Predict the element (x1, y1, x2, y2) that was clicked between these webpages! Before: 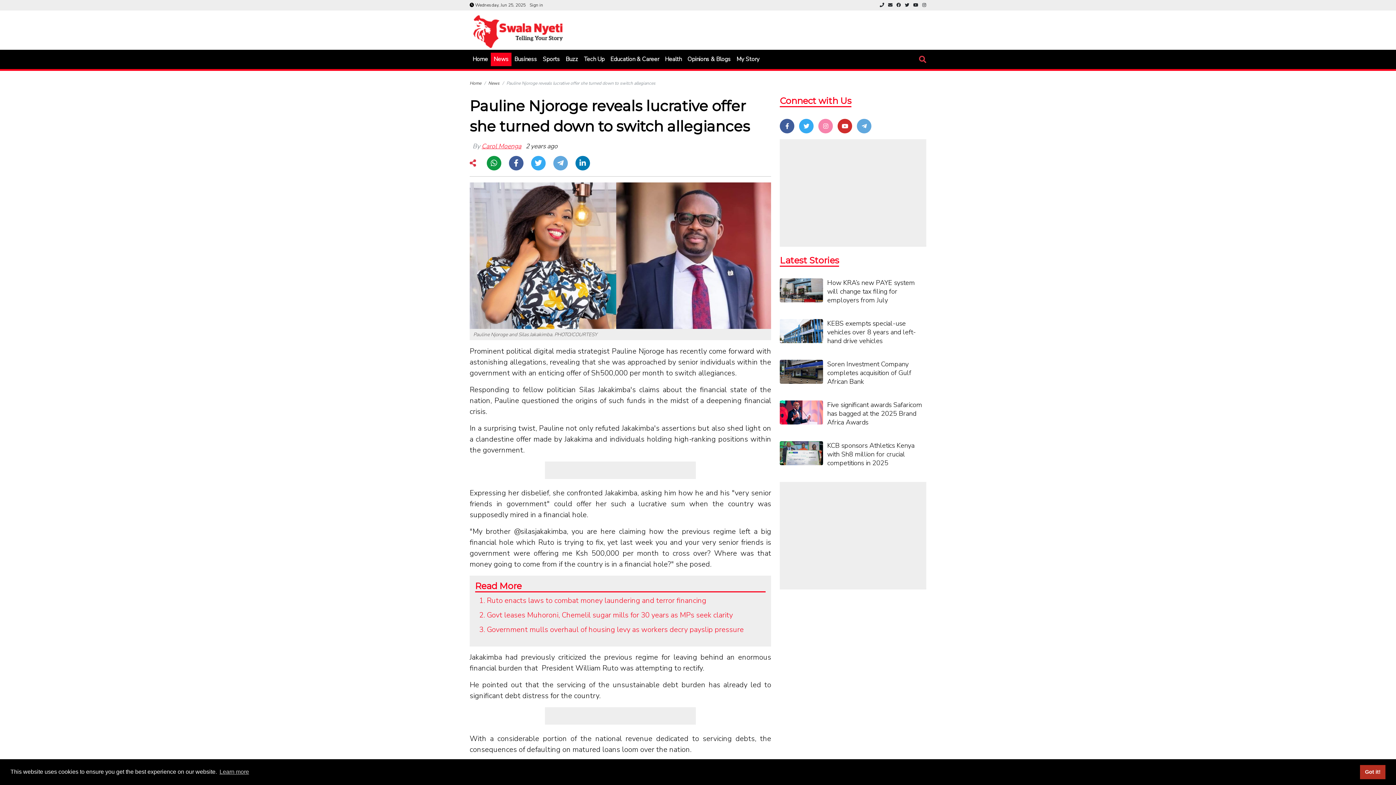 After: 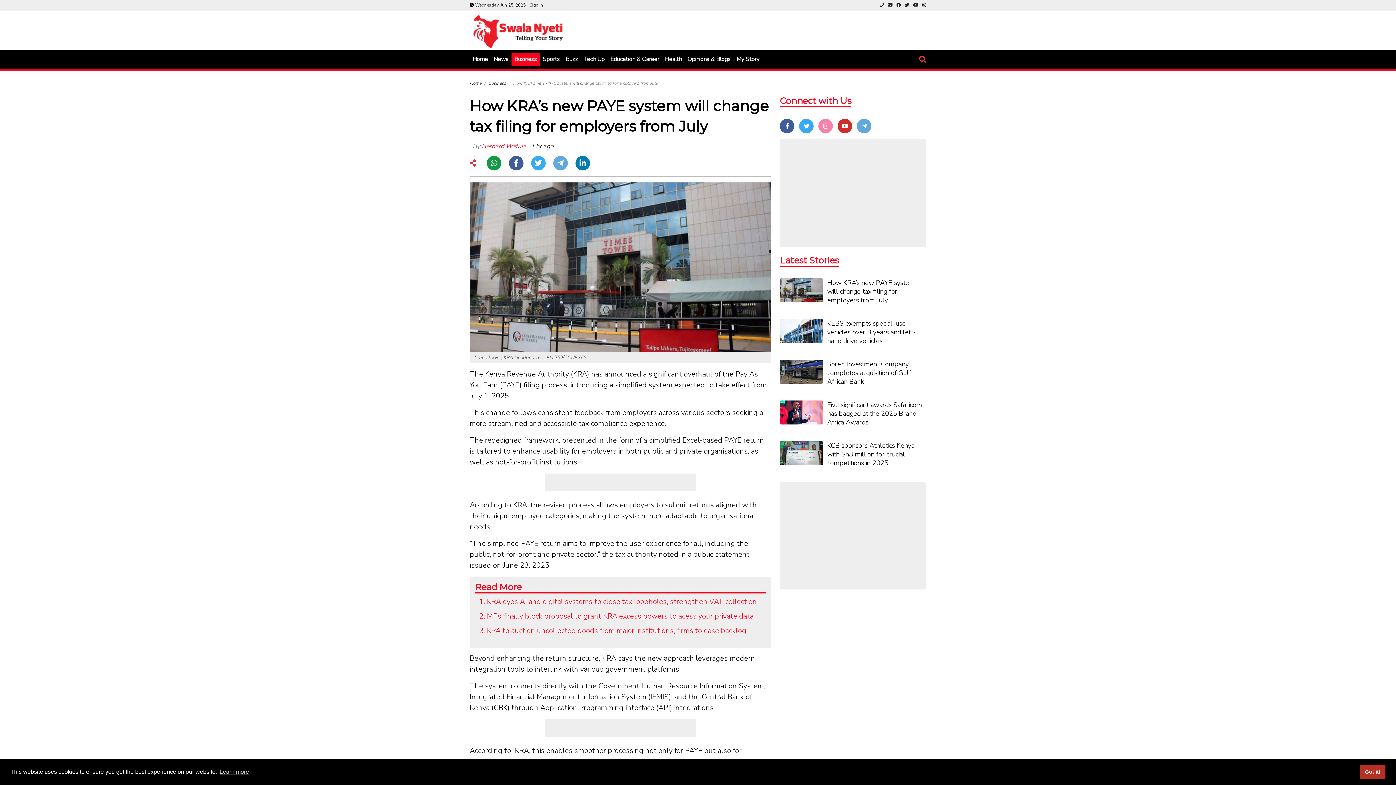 Action: bbox: (780, 285, 823, 294)